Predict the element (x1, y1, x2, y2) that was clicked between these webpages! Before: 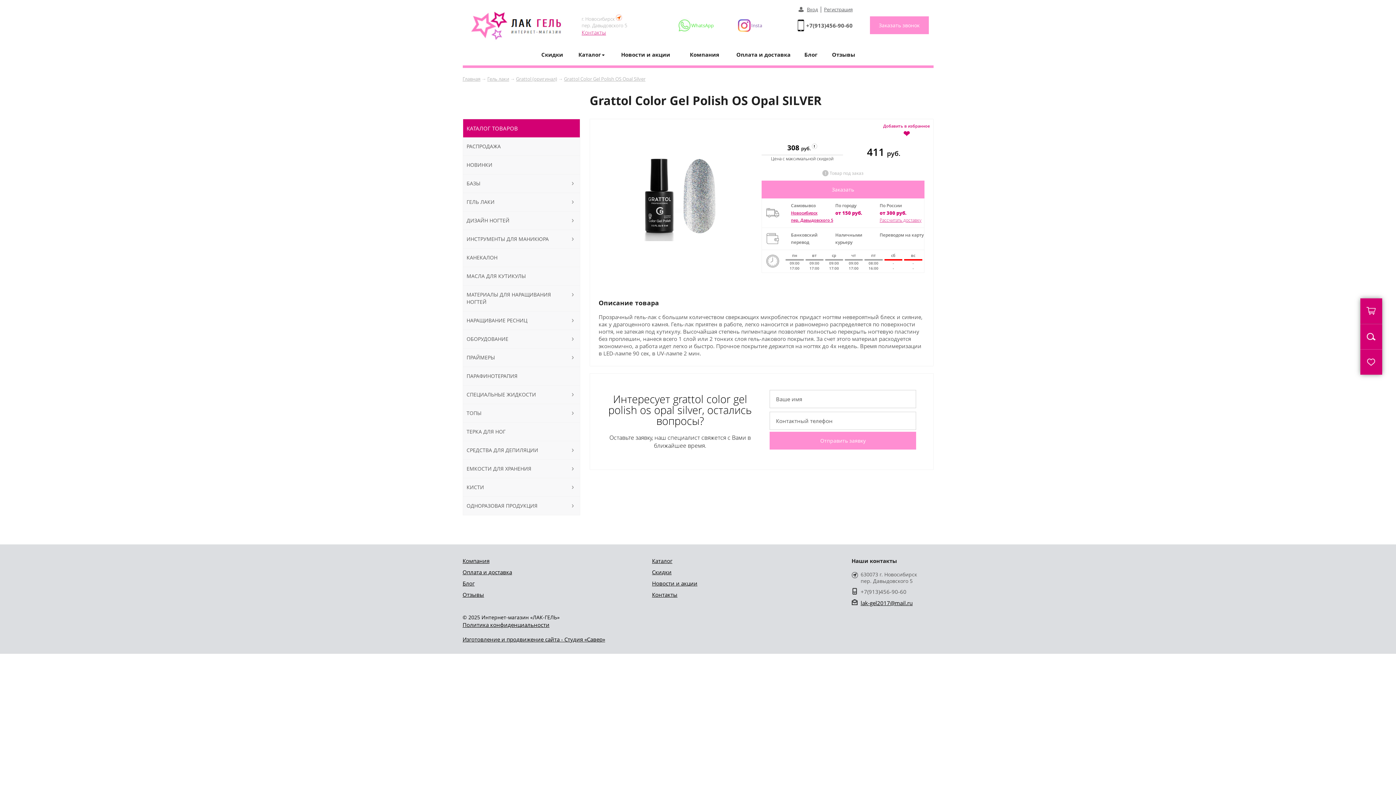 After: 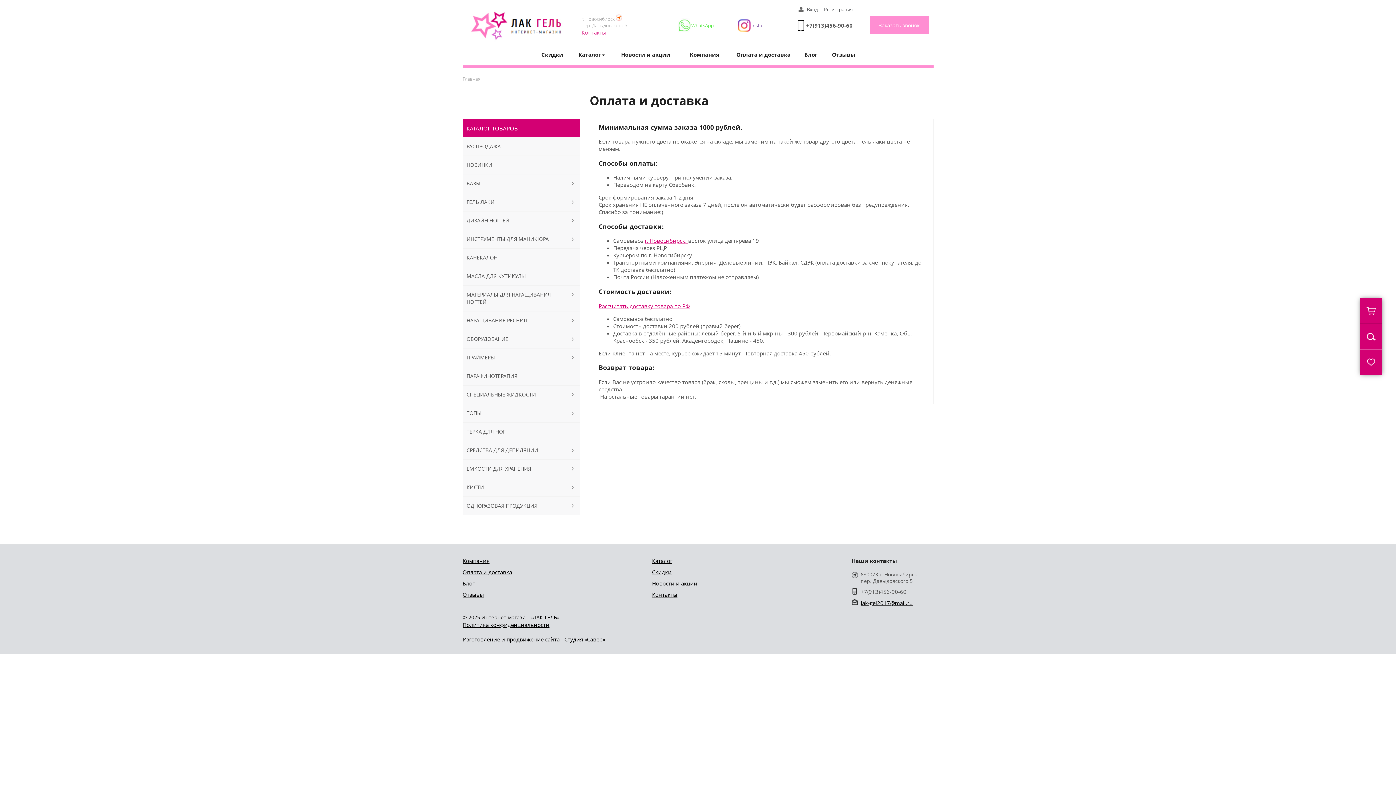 Action: bbox: (736, 50, 790, 58) label: Оплата и доставка